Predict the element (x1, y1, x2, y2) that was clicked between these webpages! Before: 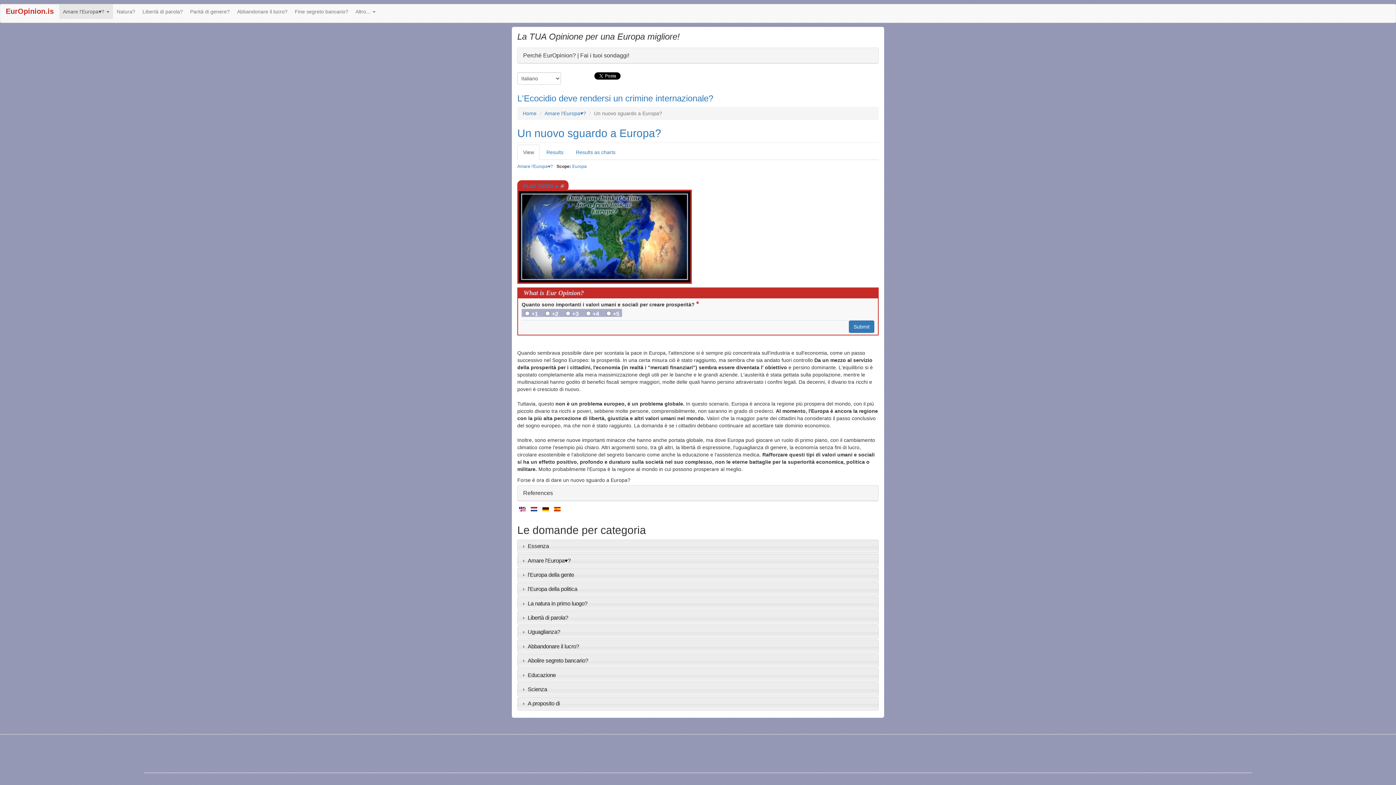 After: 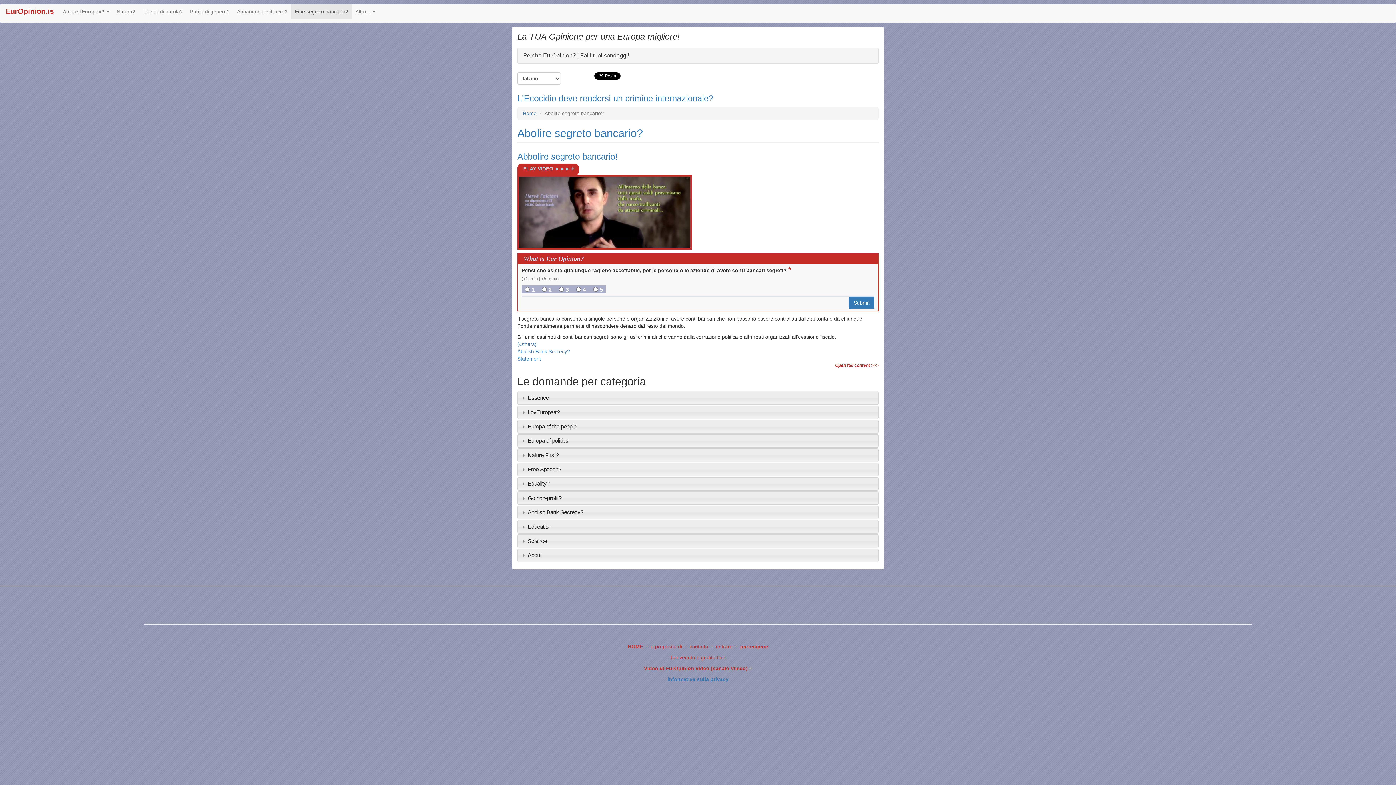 Action: bbox: (291, 4, 352, 18) label: Fine segreto bancario?